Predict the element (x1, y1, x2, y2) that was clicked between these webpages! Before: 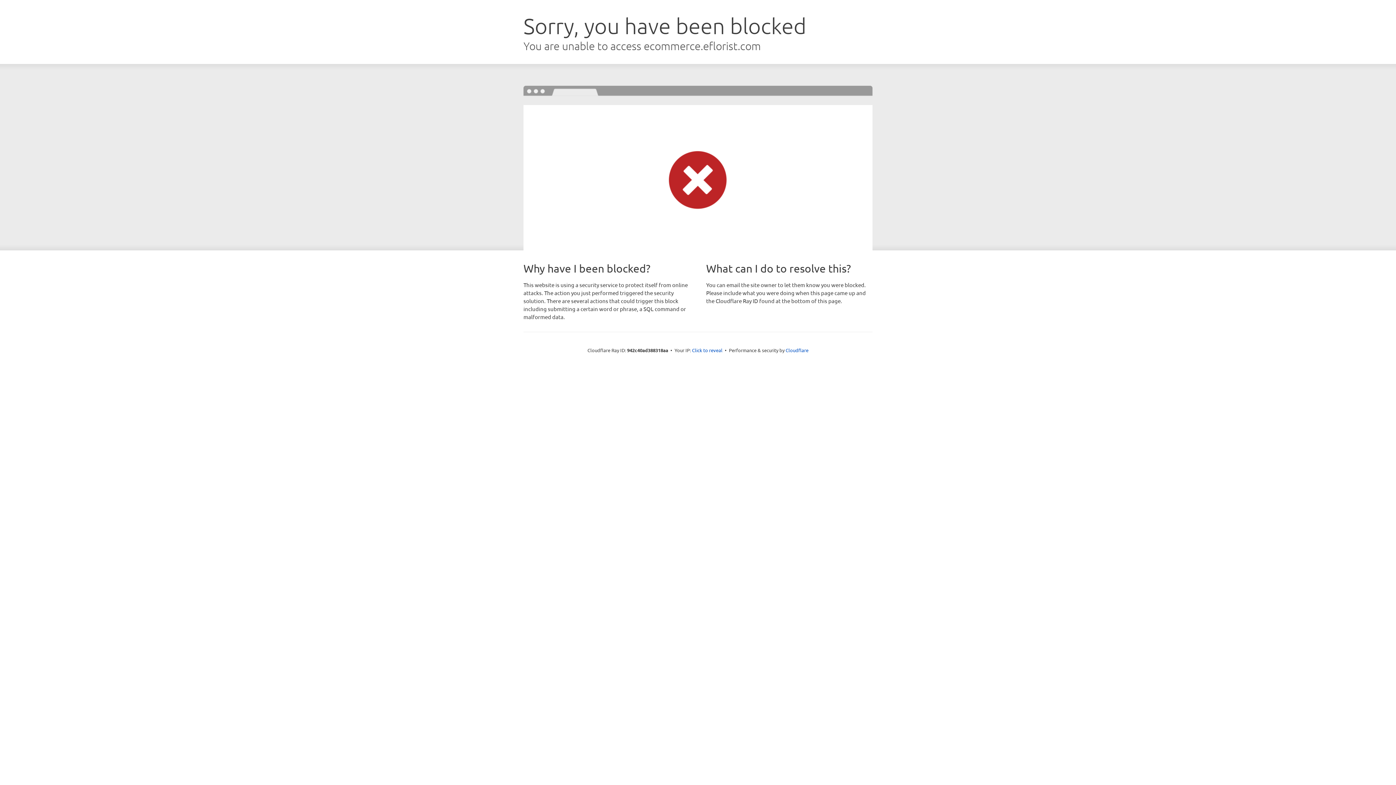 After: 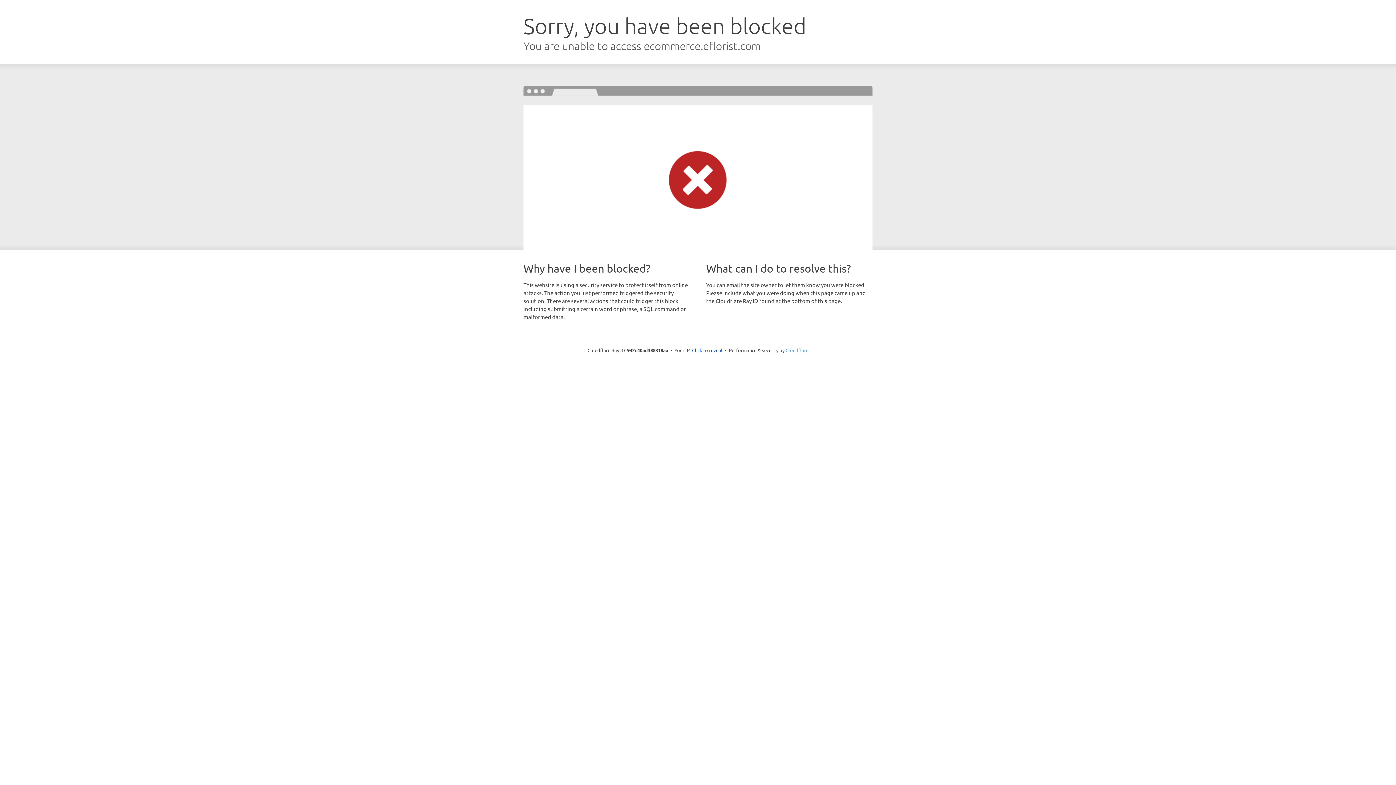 Action: label: Cloudflare bbox: (785, 347, 808, 353)